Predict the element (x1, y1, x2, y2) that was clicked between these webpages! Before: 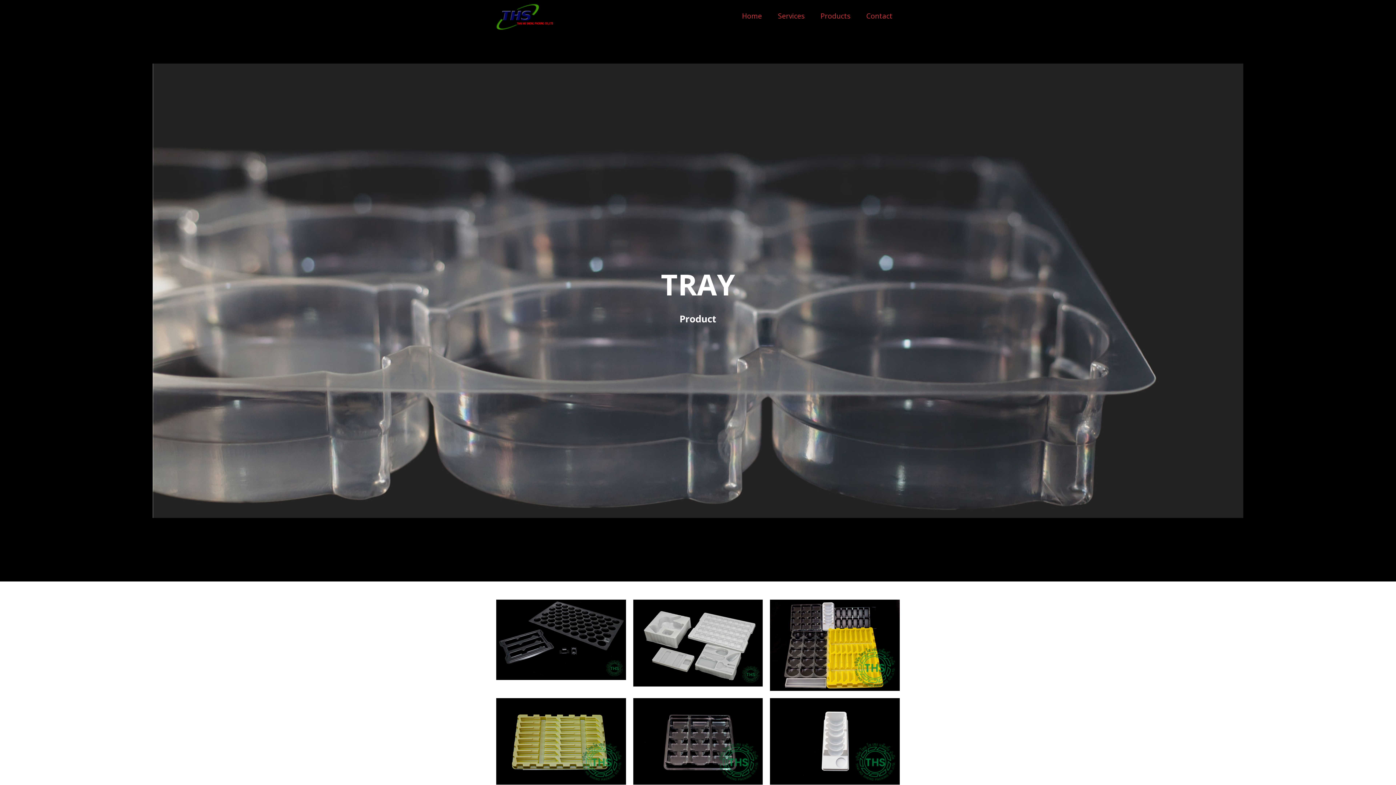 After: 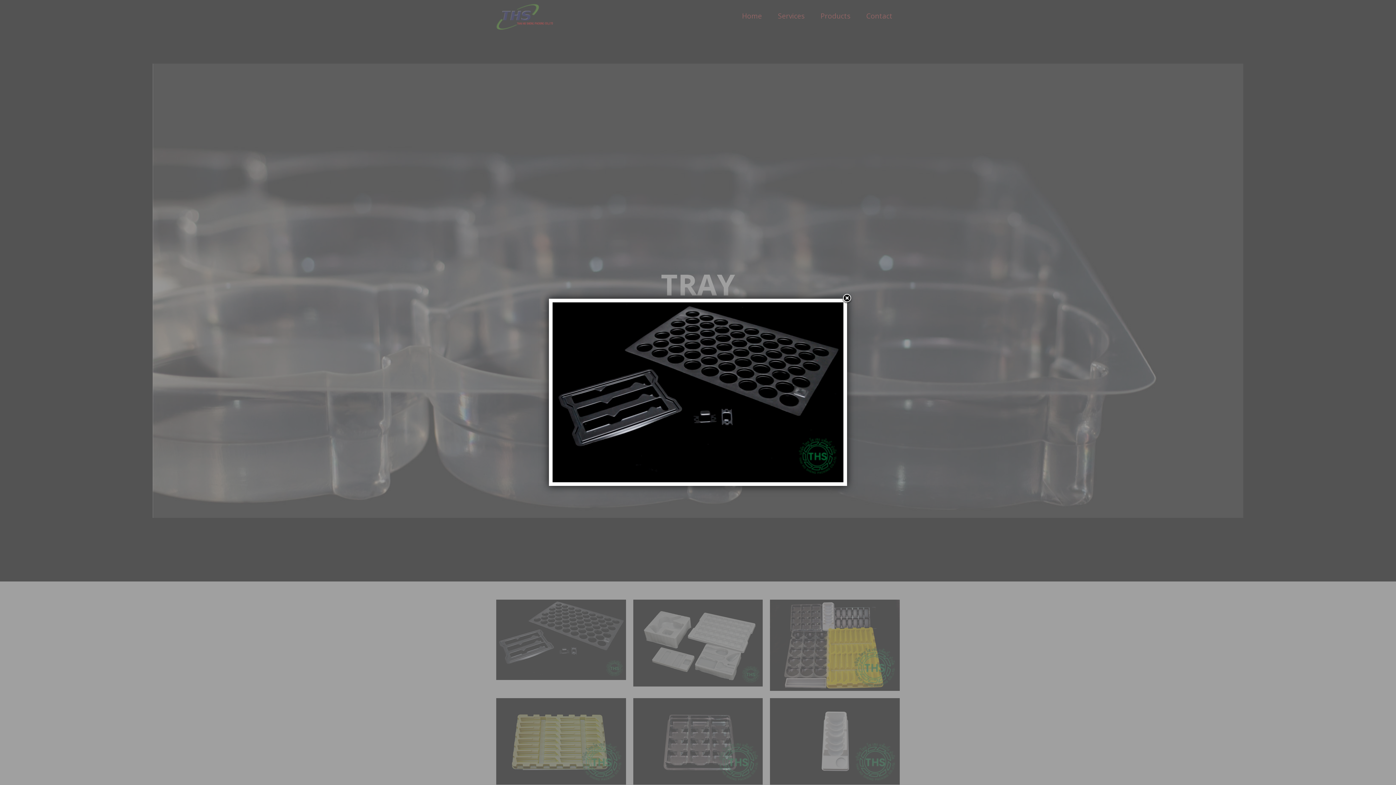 Action: bbox: (496, 635, 626, 643)